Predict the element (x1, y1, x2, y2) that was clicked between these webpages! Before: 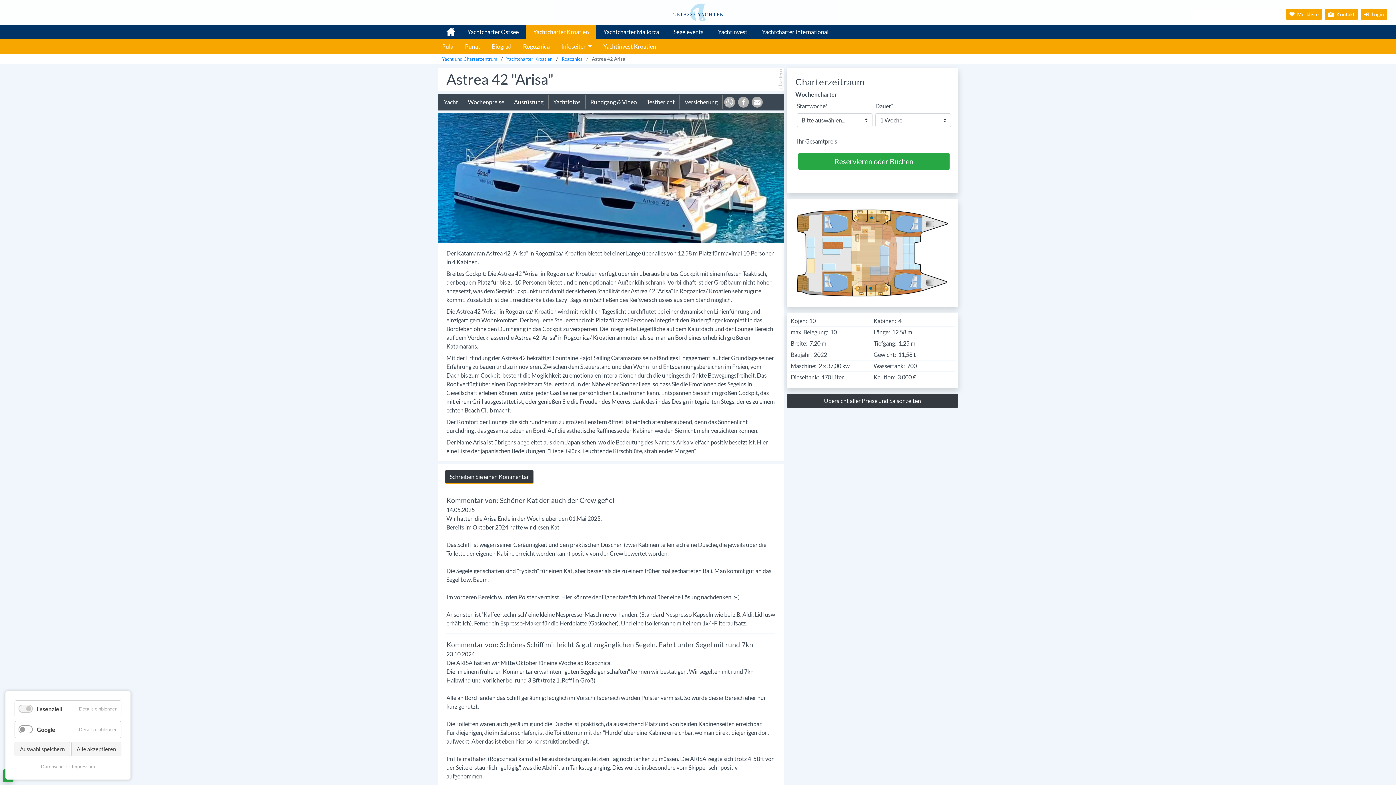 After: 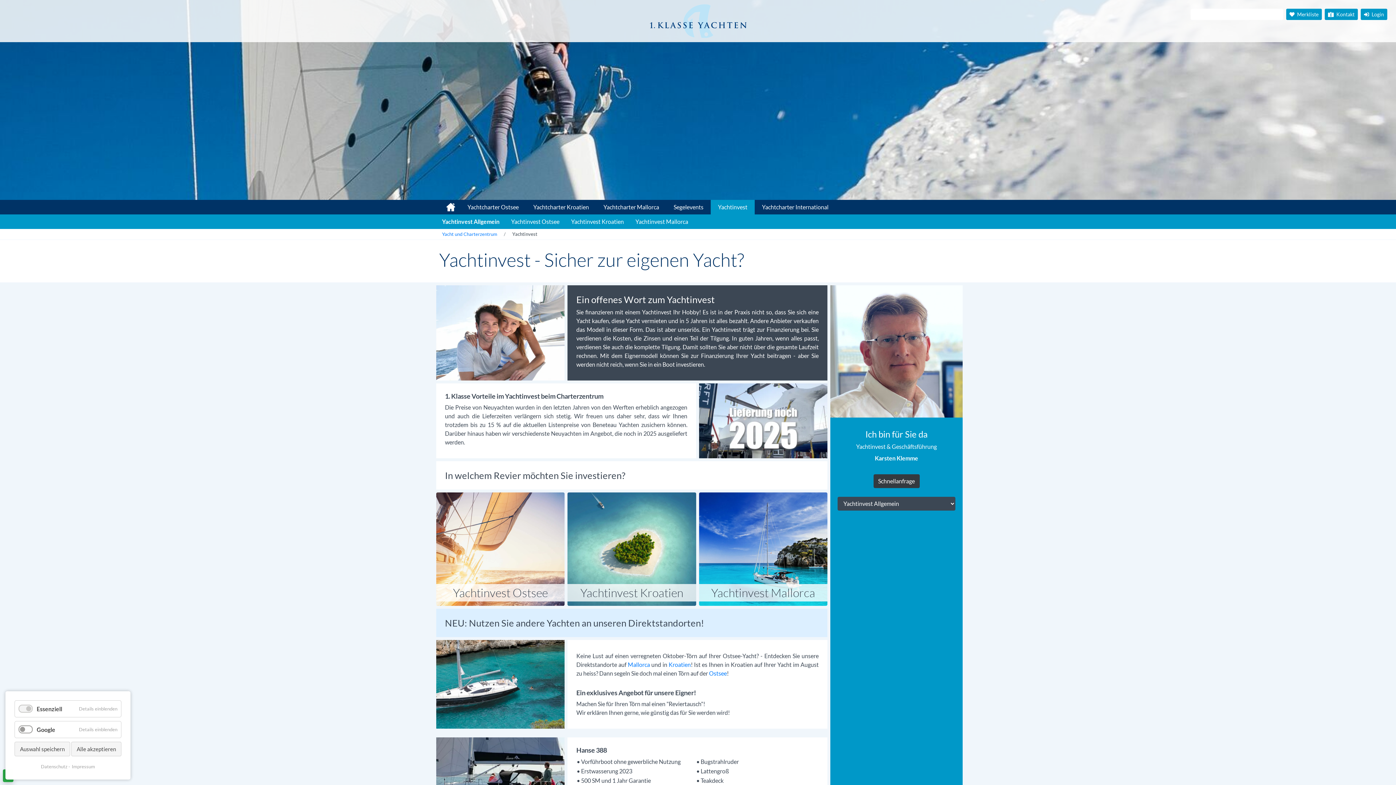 Action: label: Yachtinvest bbox: (710, 24, 754, 39)